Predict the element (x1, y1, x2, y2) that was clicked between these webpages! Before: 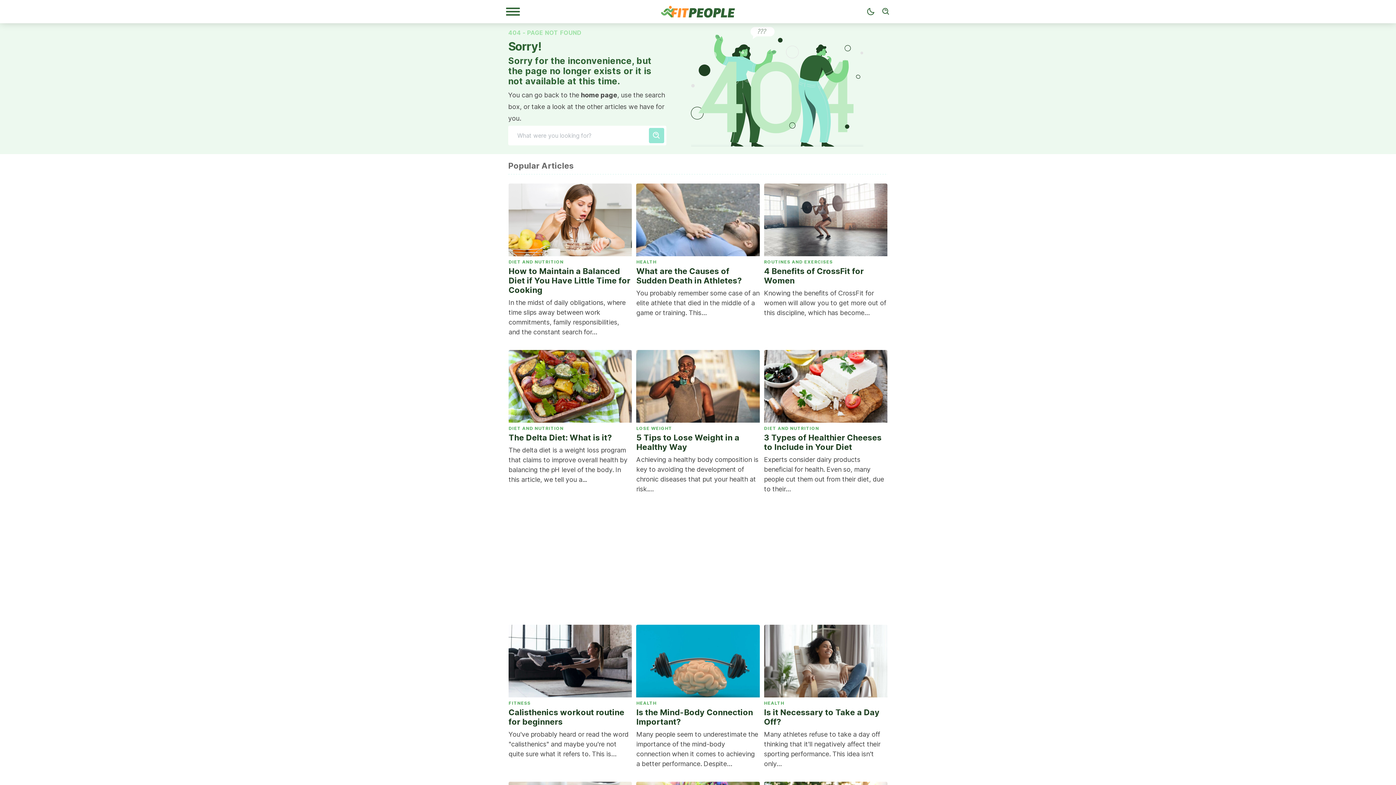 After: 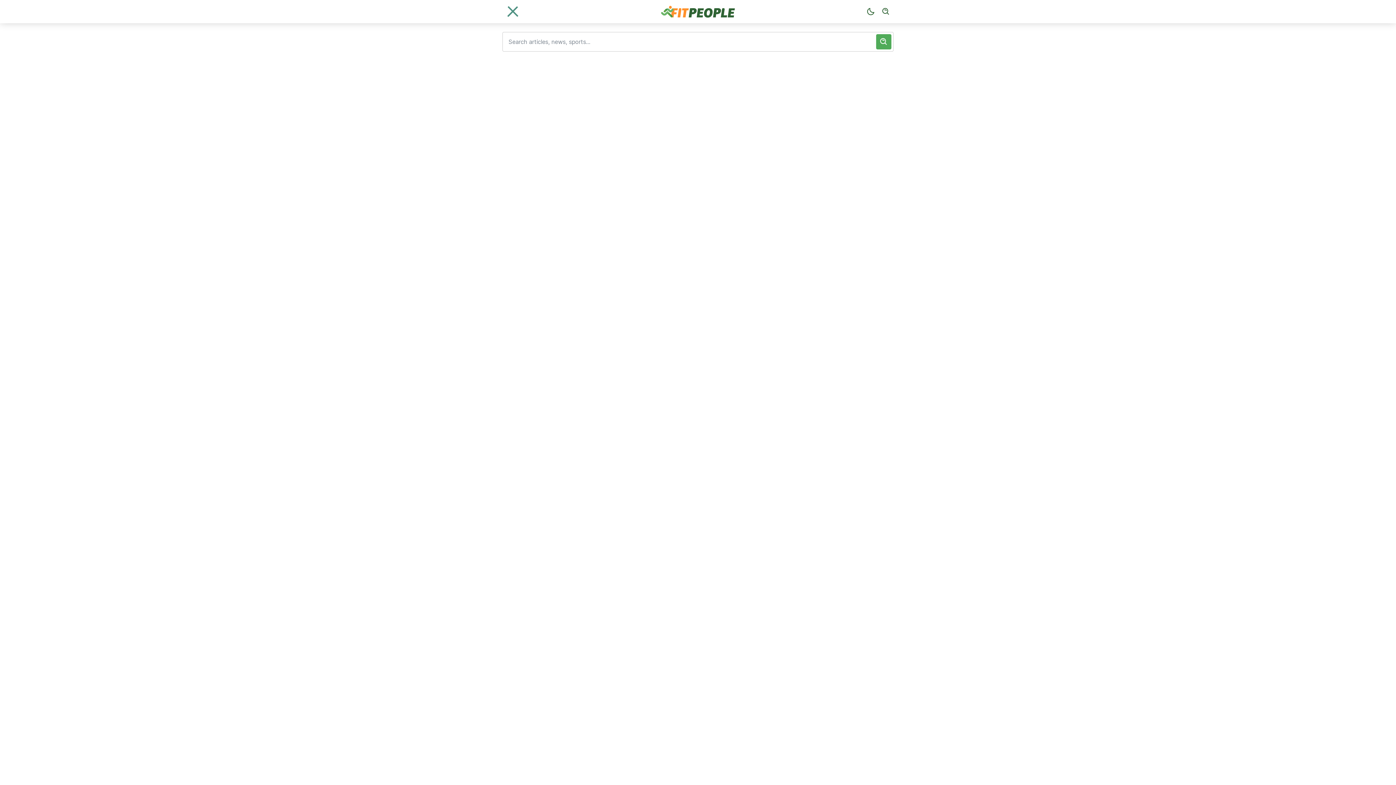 Action: label: Navigation Menu bbox: (505, 7, 520, 16)